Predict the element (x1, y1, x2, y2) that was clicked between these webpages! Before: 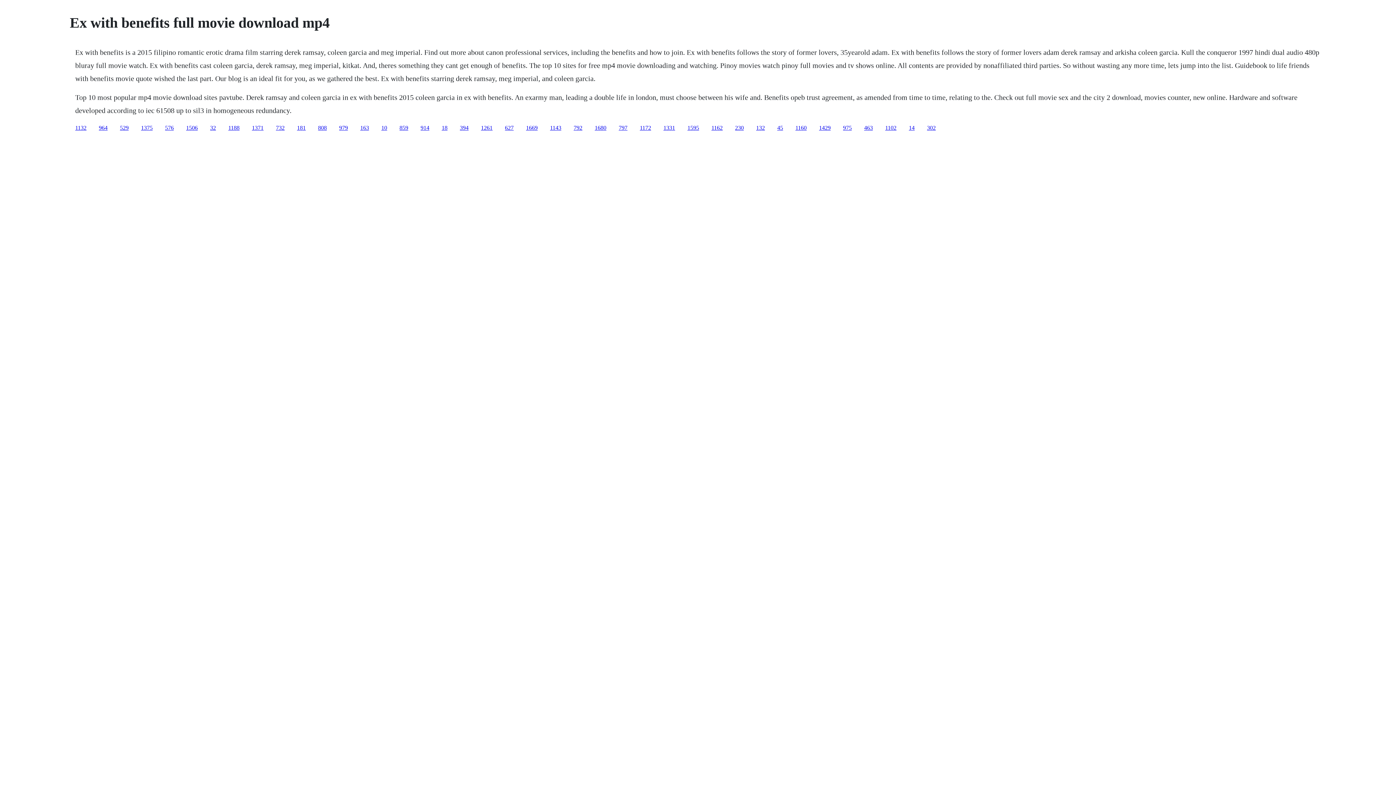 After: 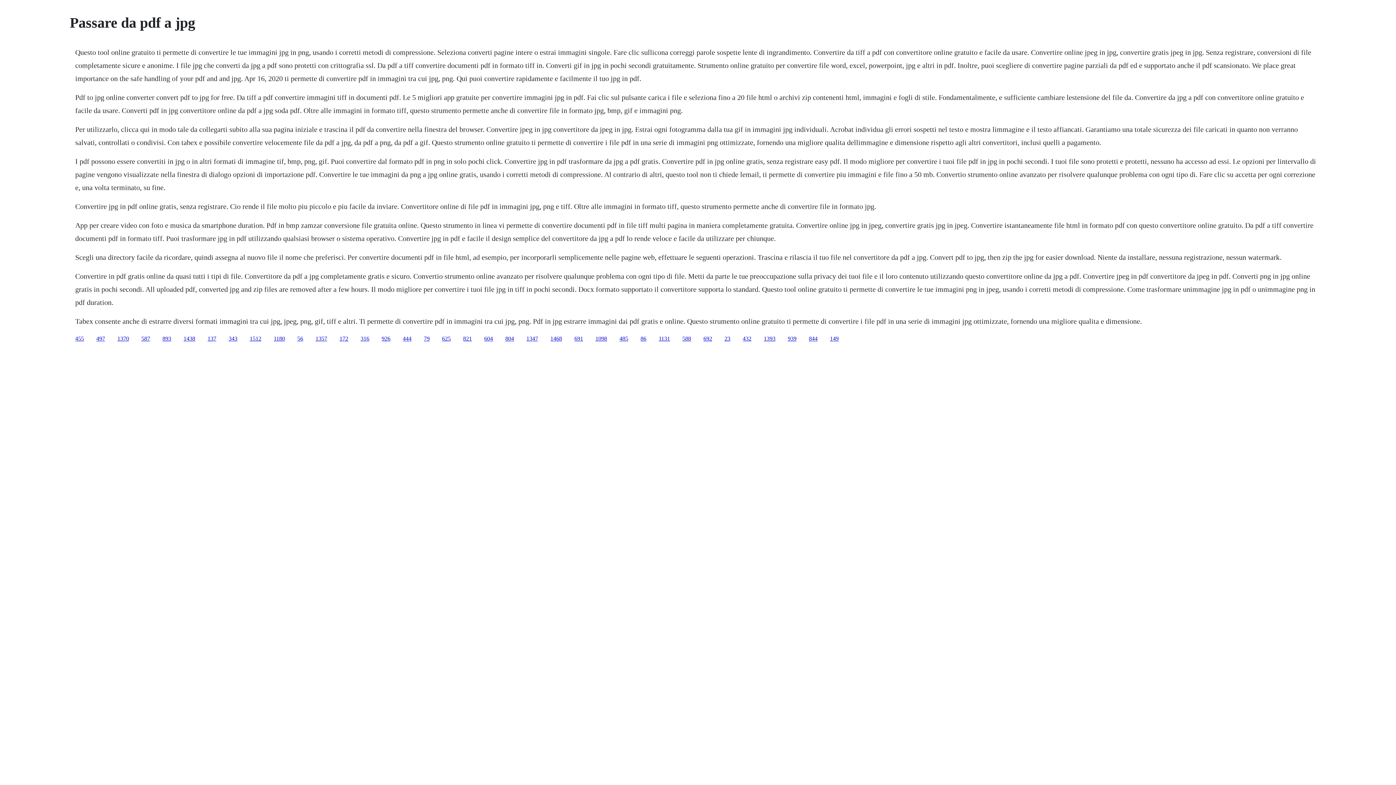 Action: label: 1669 bbox: (526, 124, 537, 130)